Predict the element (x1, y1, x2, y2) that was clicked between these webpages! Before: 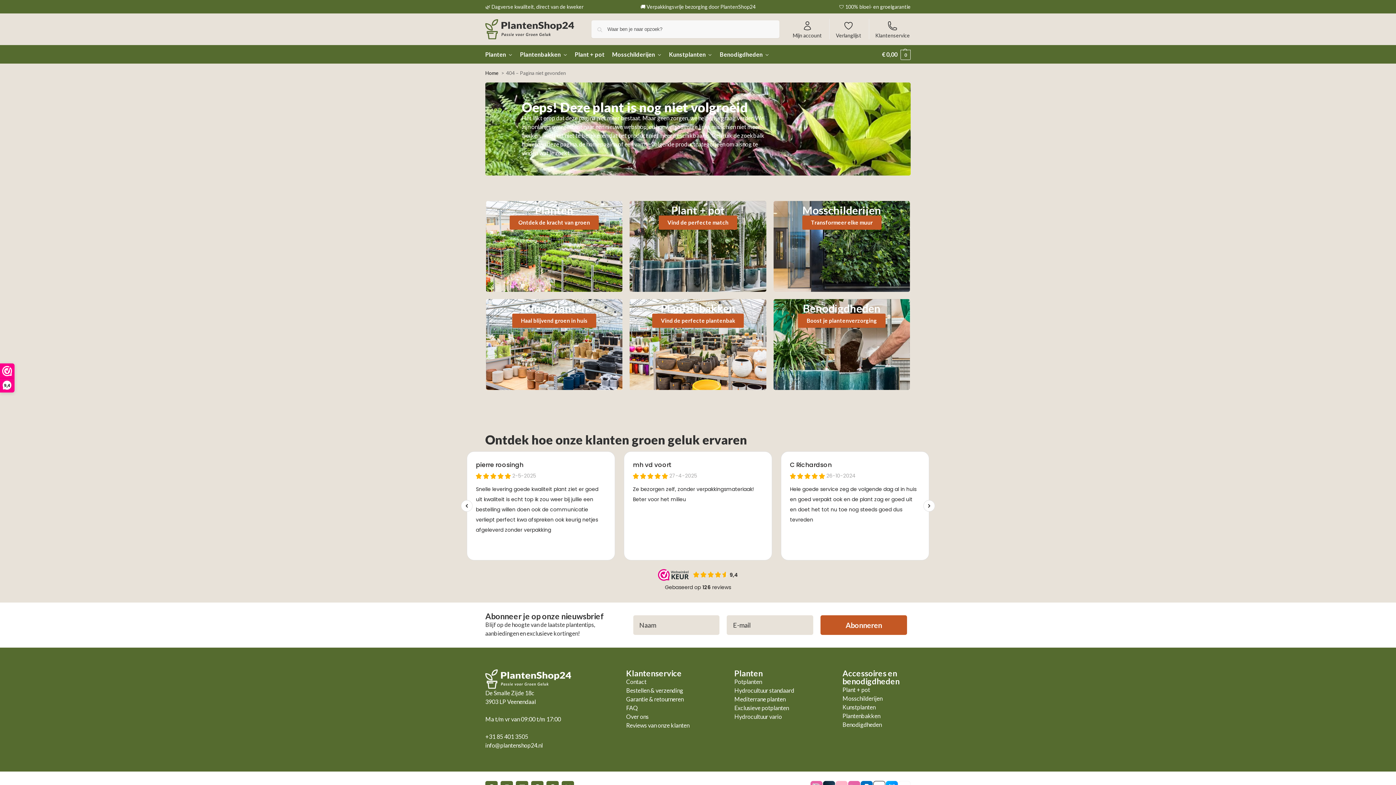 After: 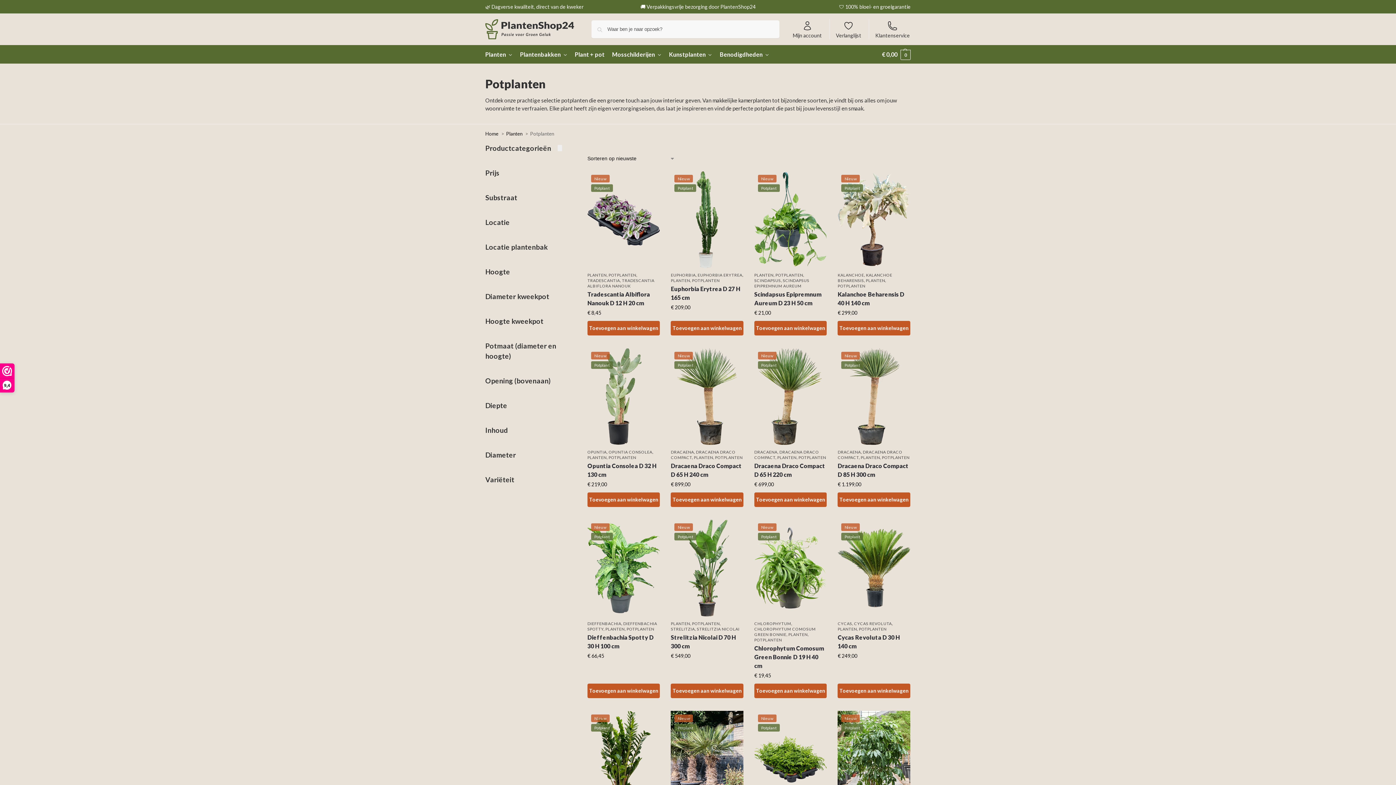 Action: label: Potplanten bbox: (734, 678, 762, 685)